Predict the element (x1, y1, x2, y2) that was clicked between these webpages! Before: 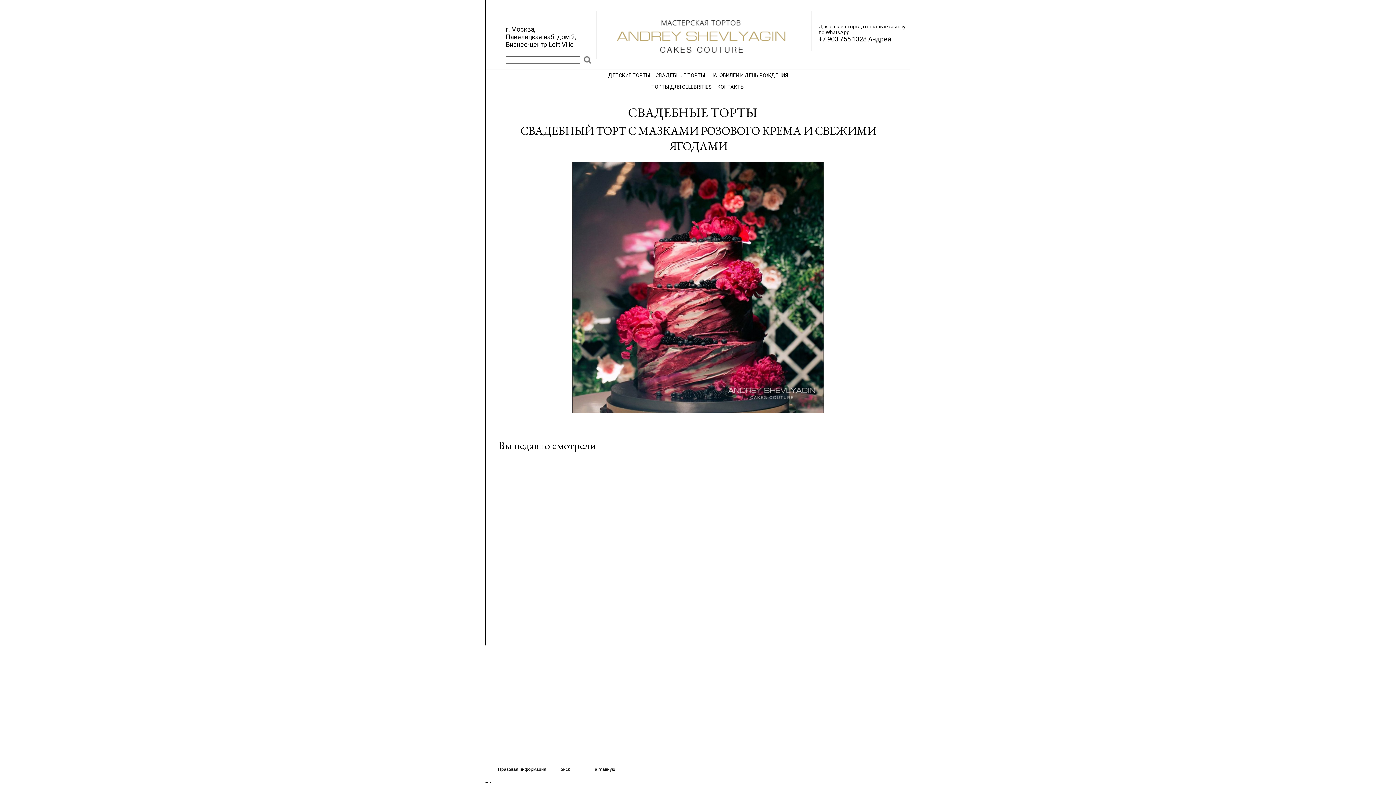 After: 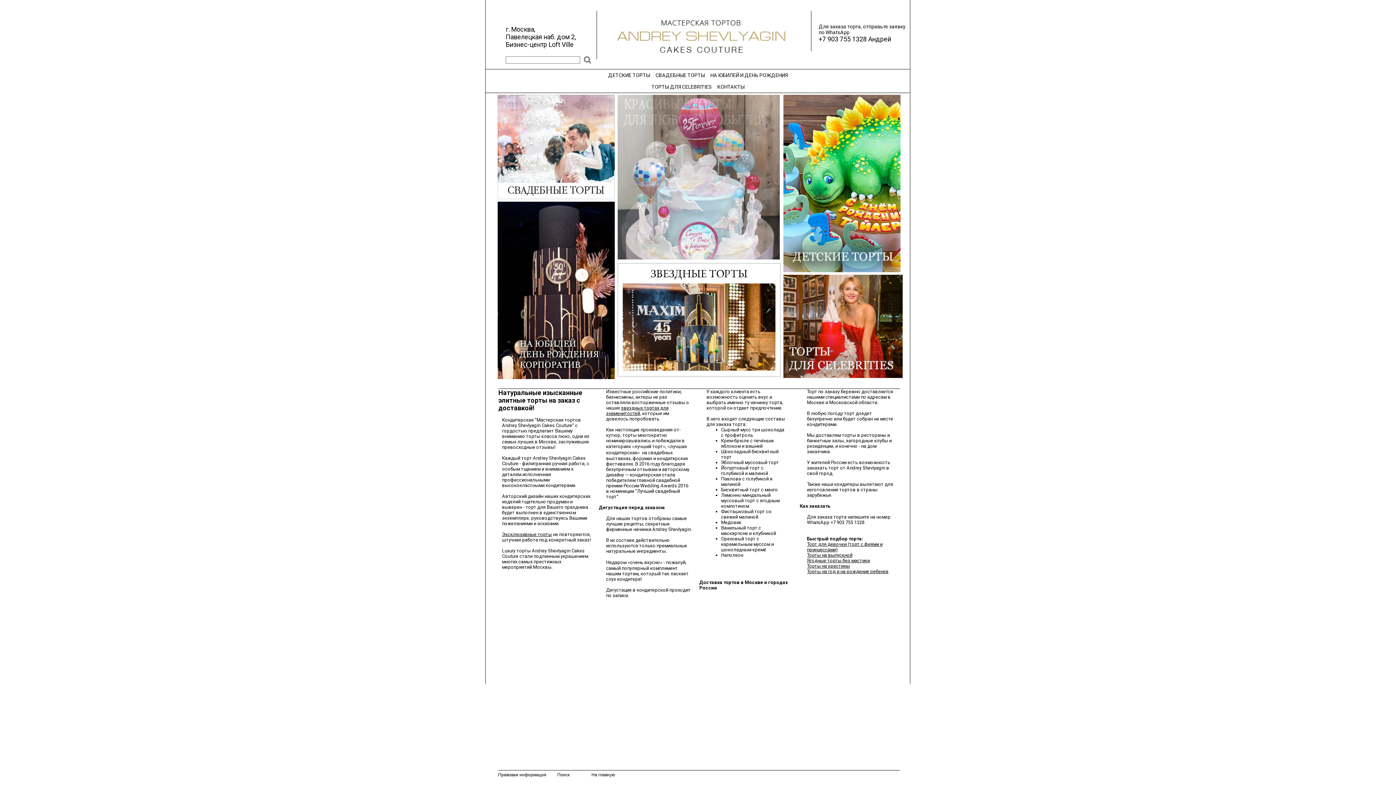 Action: bbox: (614, 17, 787, 72)